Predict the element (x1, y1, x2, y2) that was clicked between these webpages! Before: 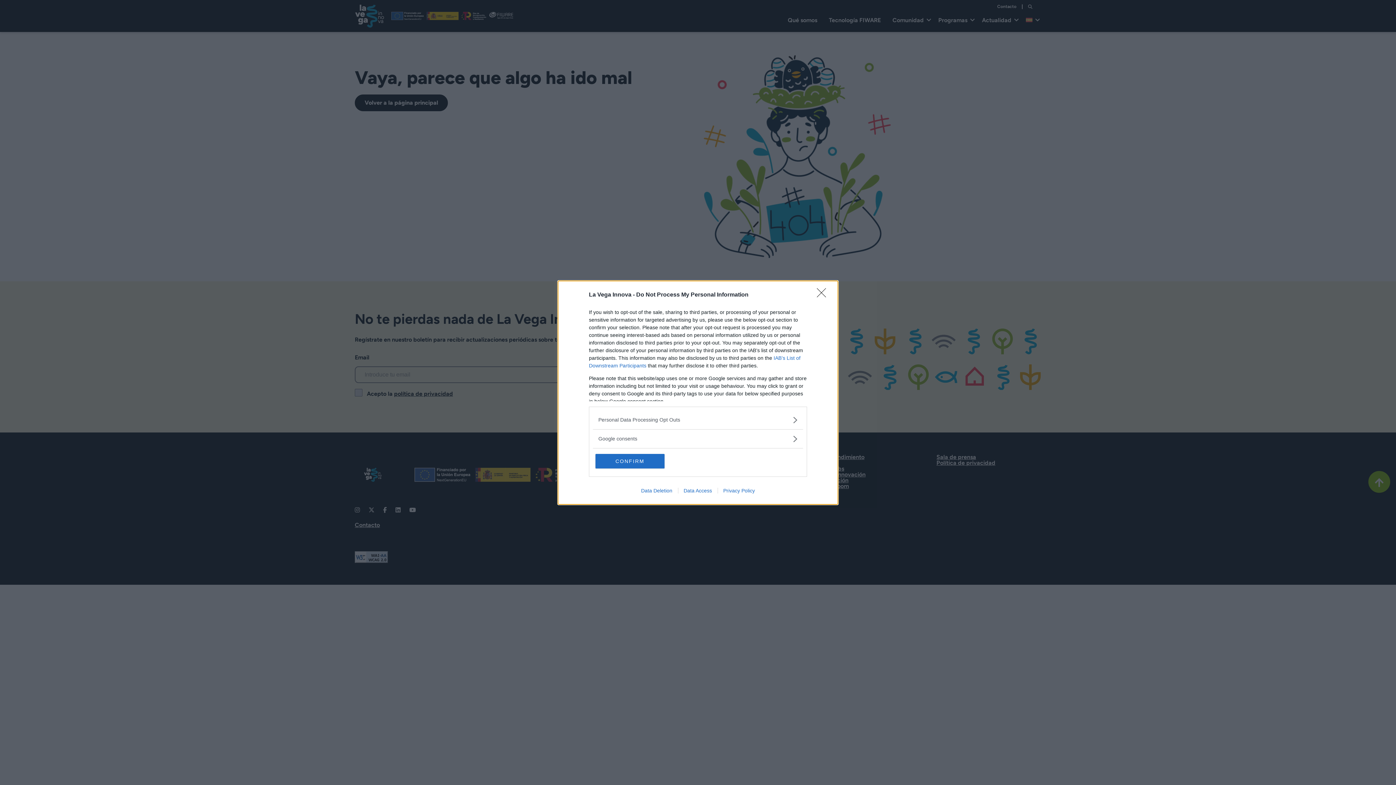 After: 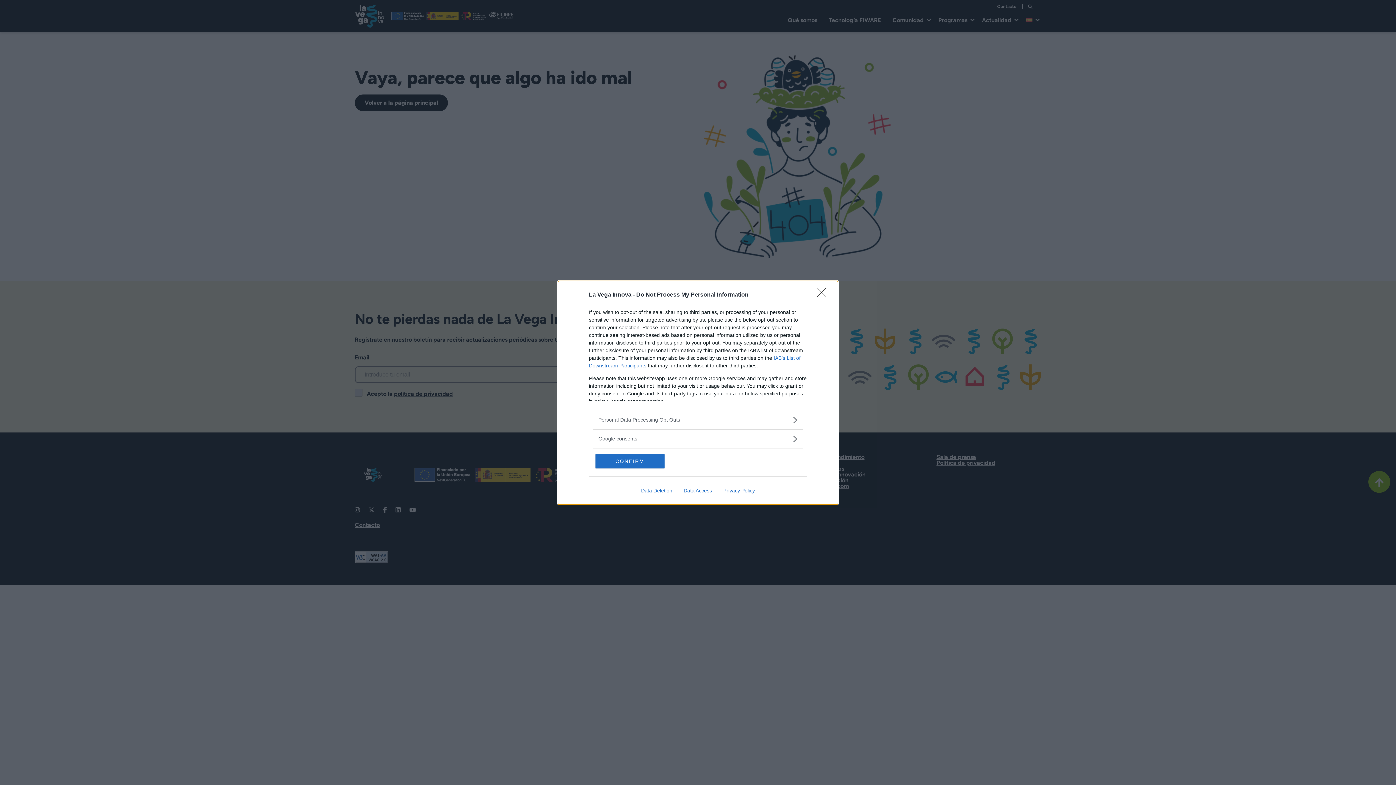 Action: label: Data Access bbox: (678, 487, 717, 493)